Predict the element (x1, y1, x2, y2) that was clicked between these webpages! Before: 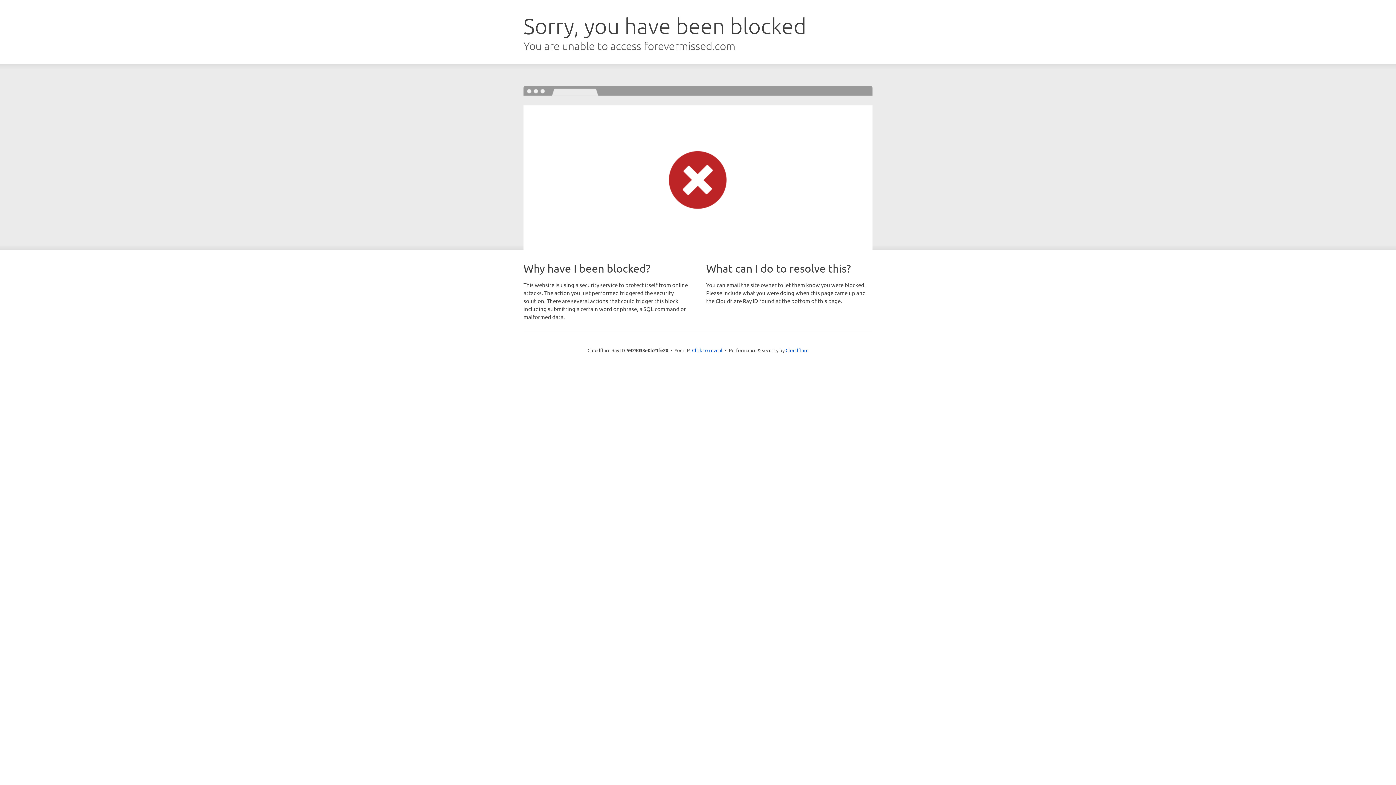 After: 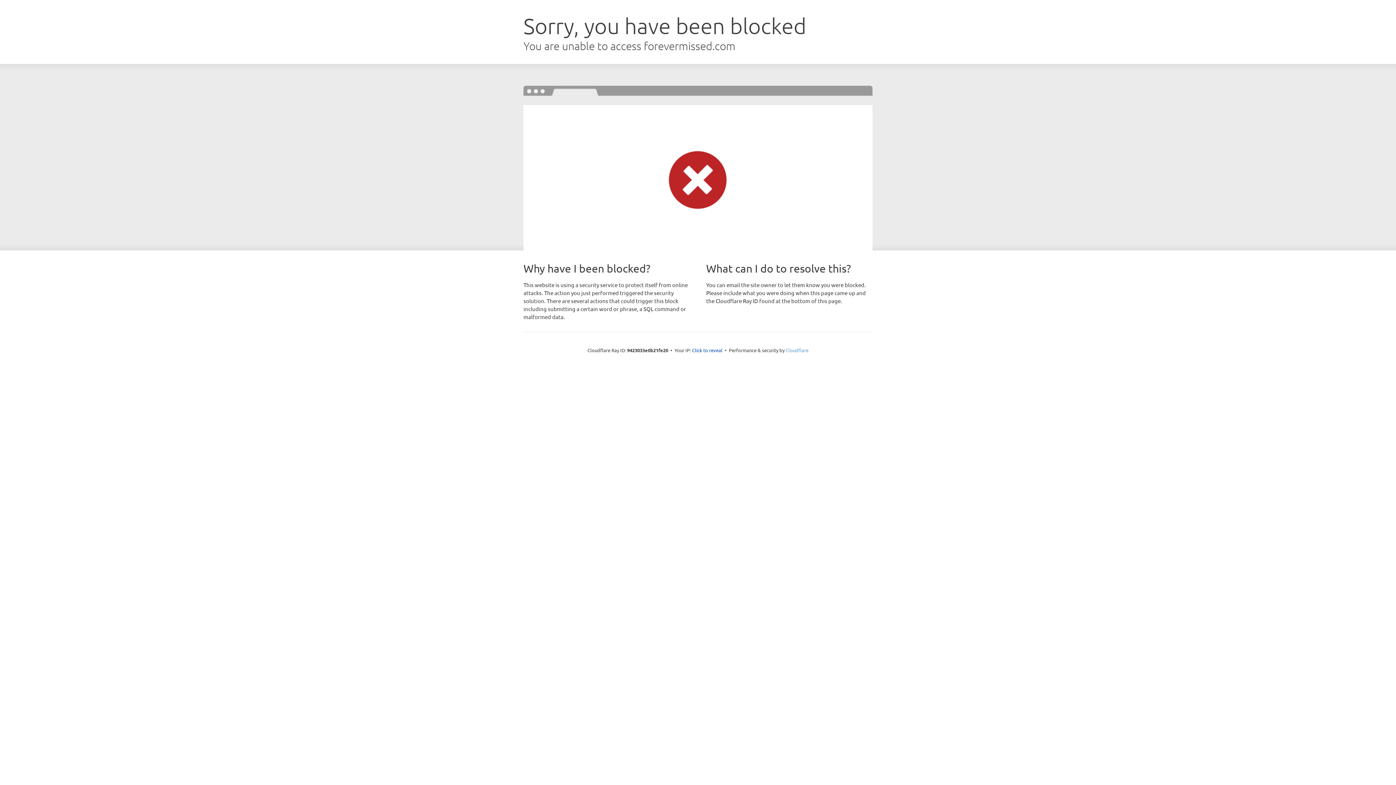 Action: label: Cloudflare bbox: (785, 347, 808, 353)